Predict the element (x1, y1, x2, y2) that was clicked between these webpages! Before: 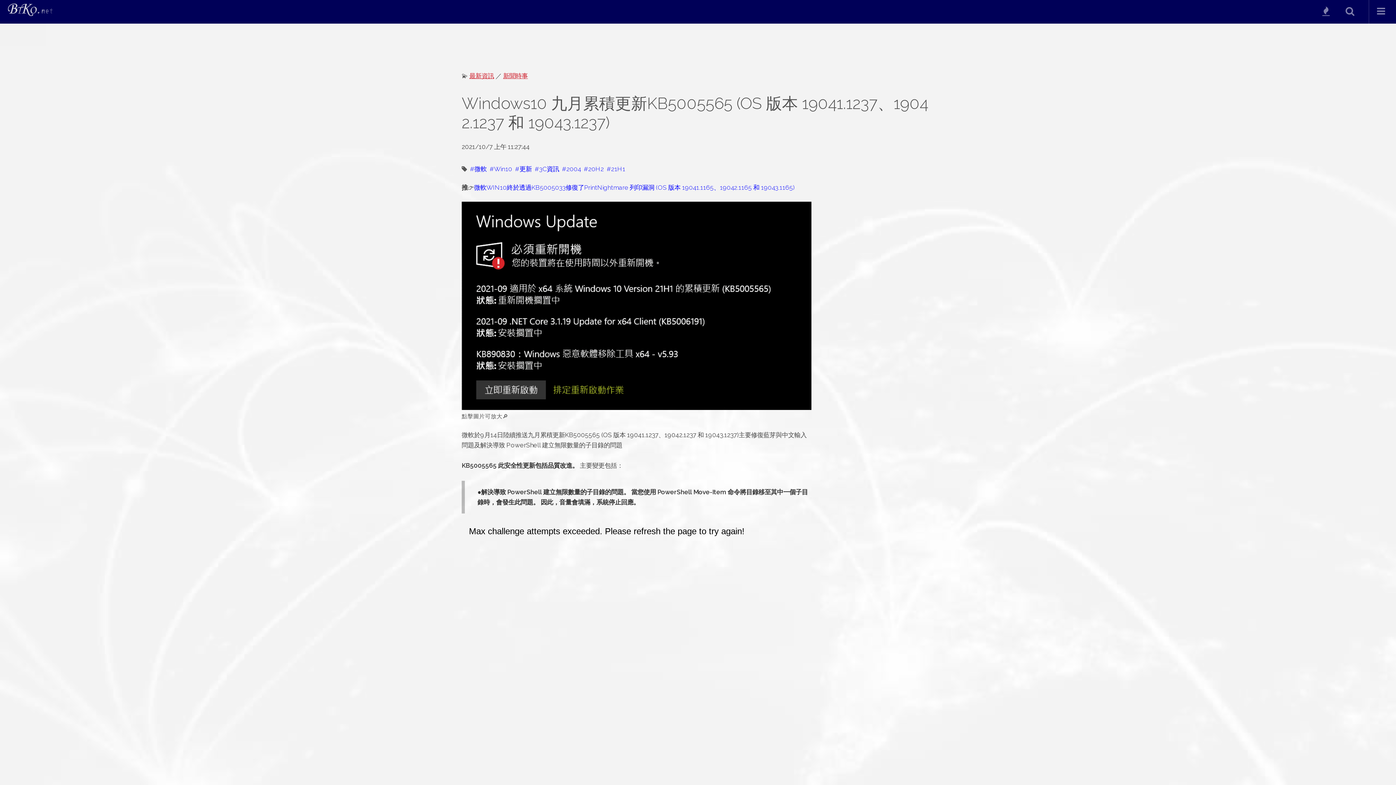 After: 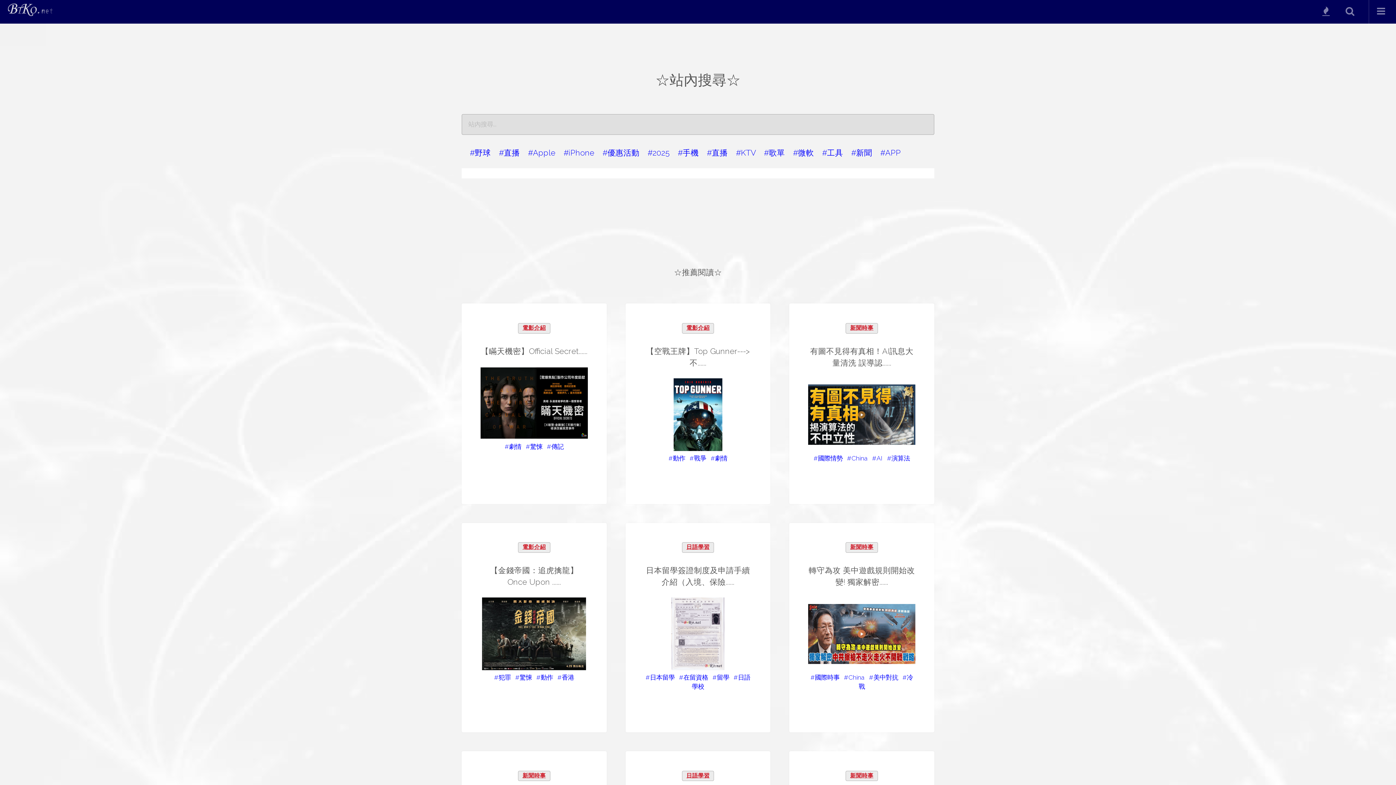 Action: bbox: (1341, 0, 1364, 23) label:   